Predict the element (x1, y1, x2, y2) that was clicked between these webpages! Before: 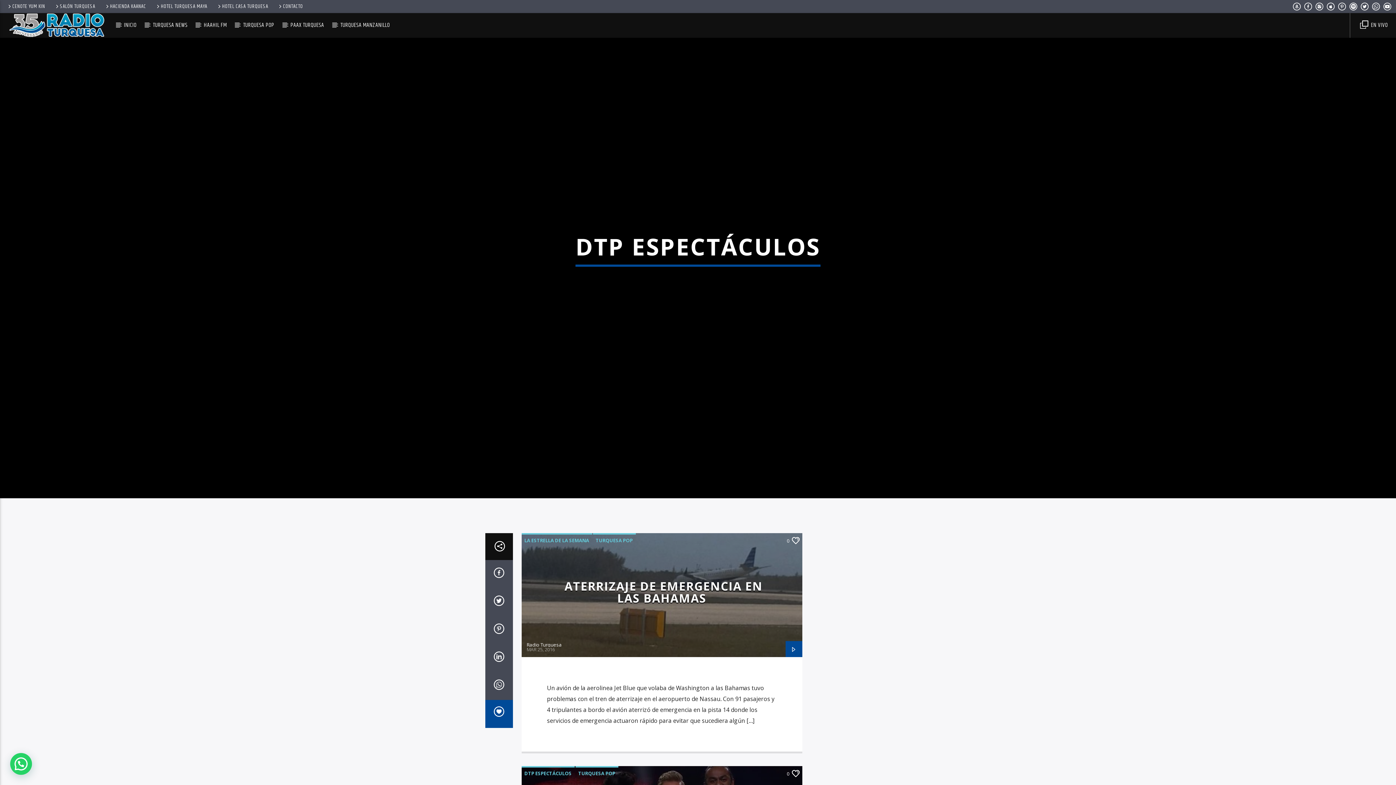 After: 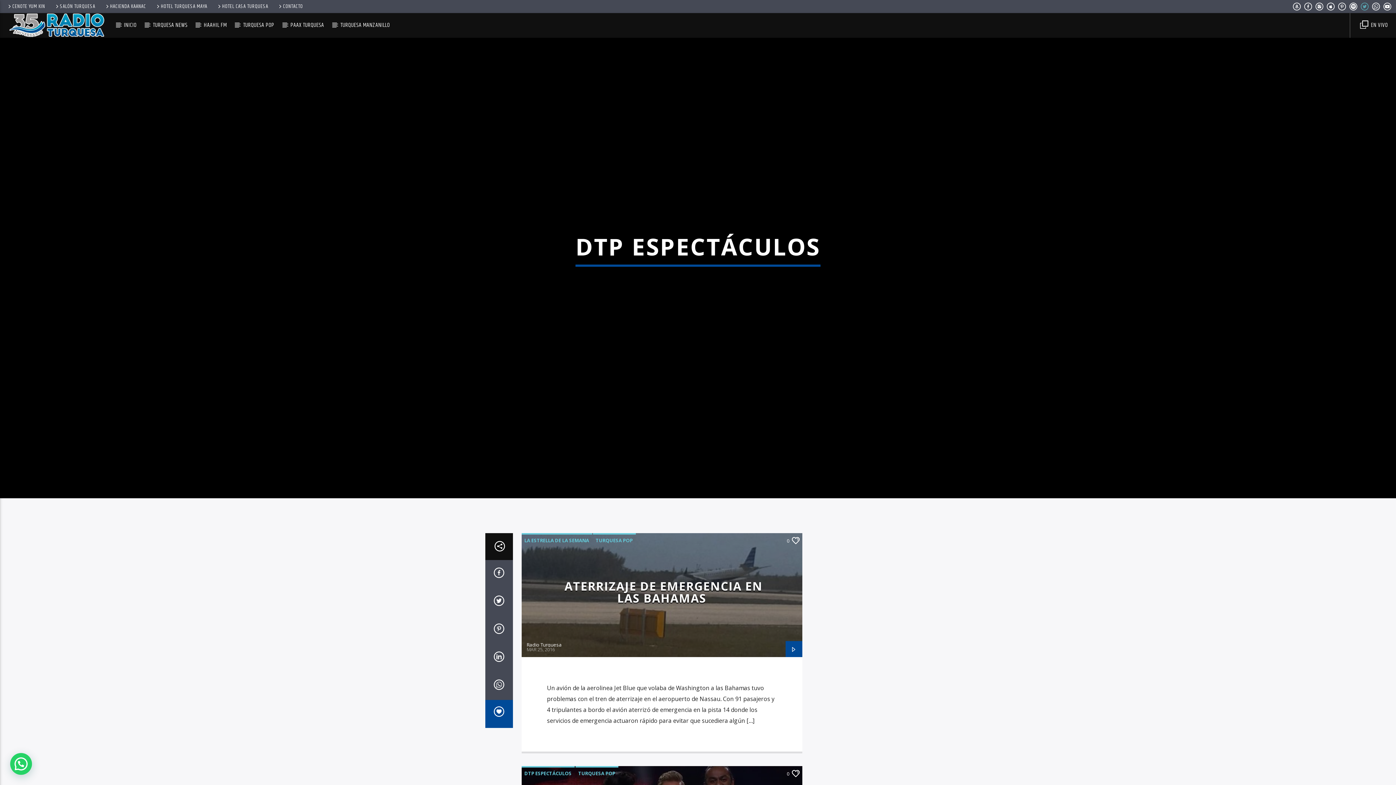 Action: bbox: (1360, 3, 1369, 11)